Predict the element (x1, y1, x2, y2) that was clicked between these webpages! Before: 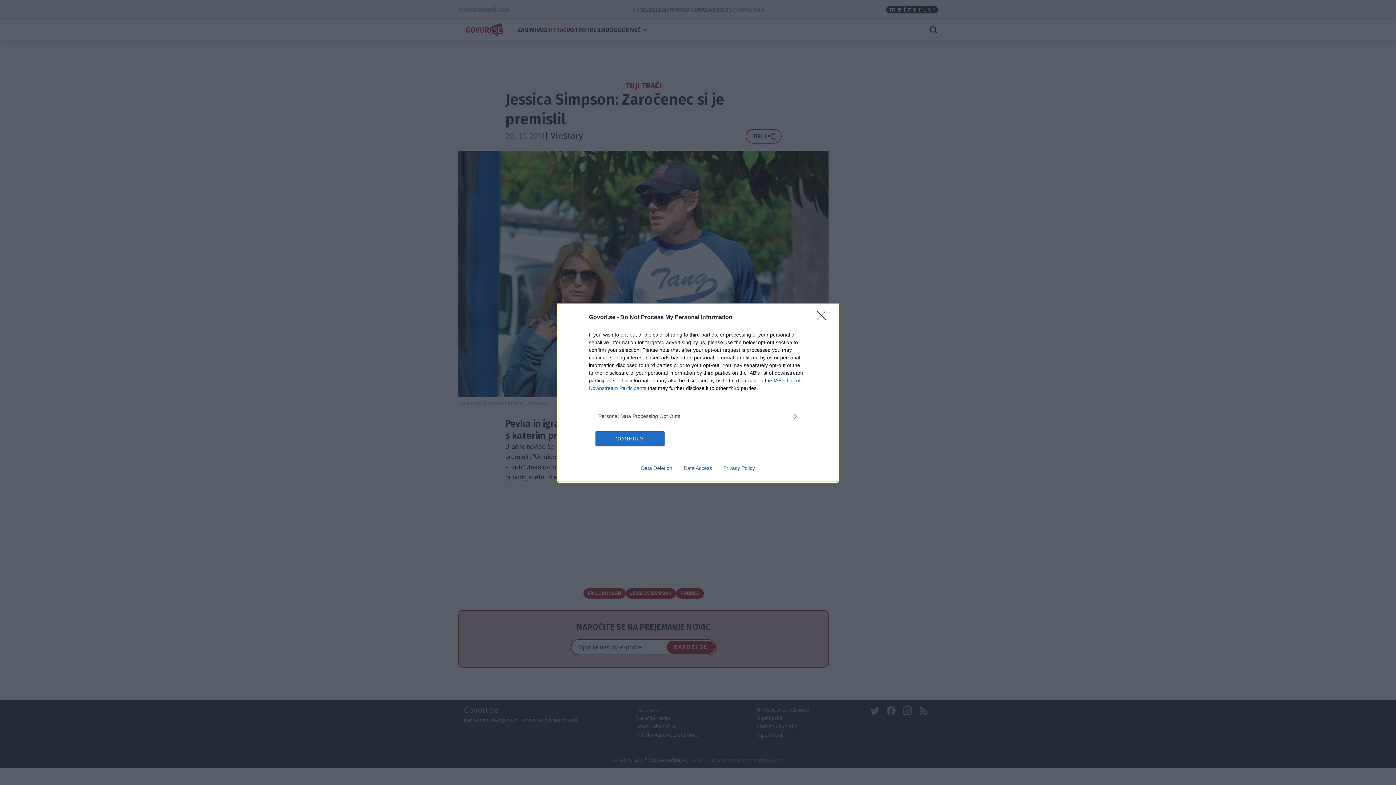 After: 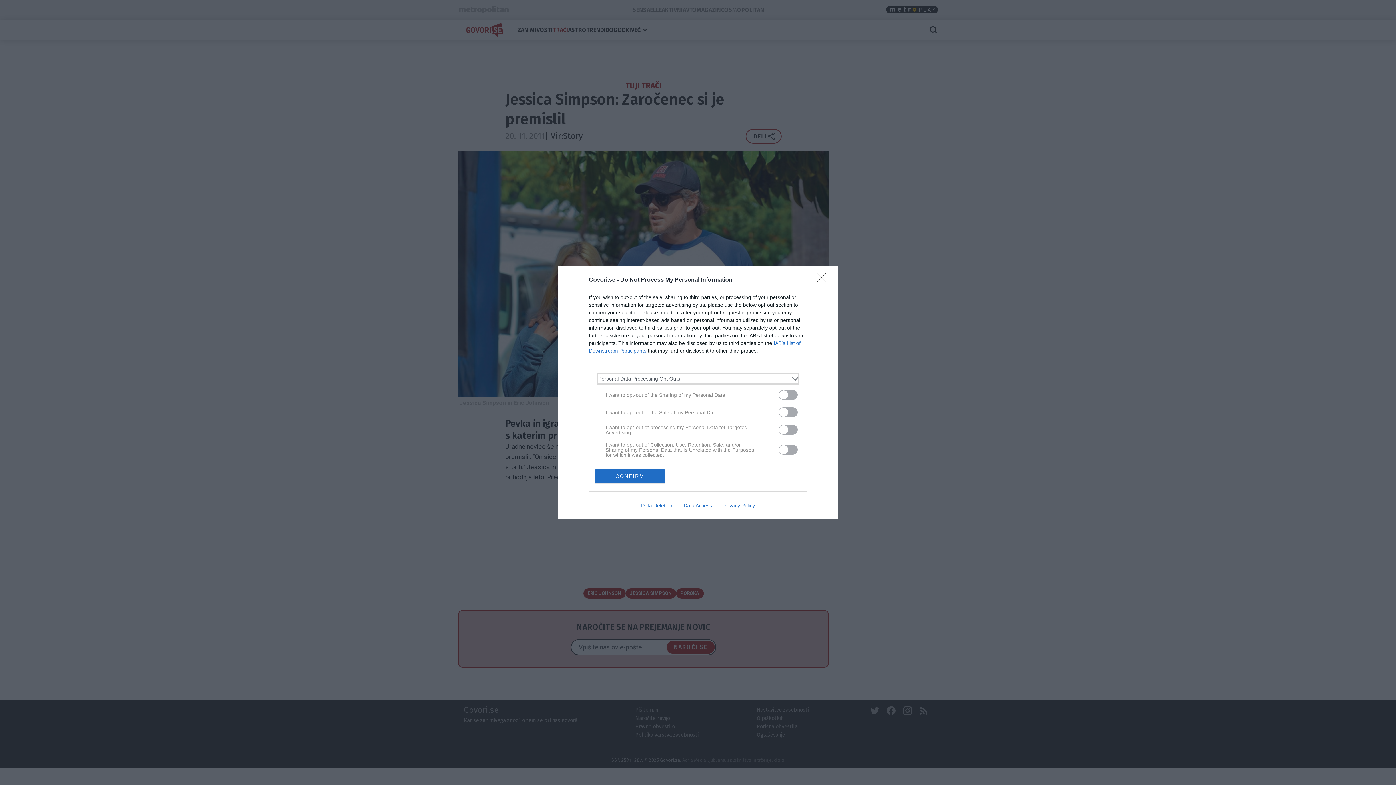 Action: bbox: (598, 412, 797, 420) label: Opt-Outs